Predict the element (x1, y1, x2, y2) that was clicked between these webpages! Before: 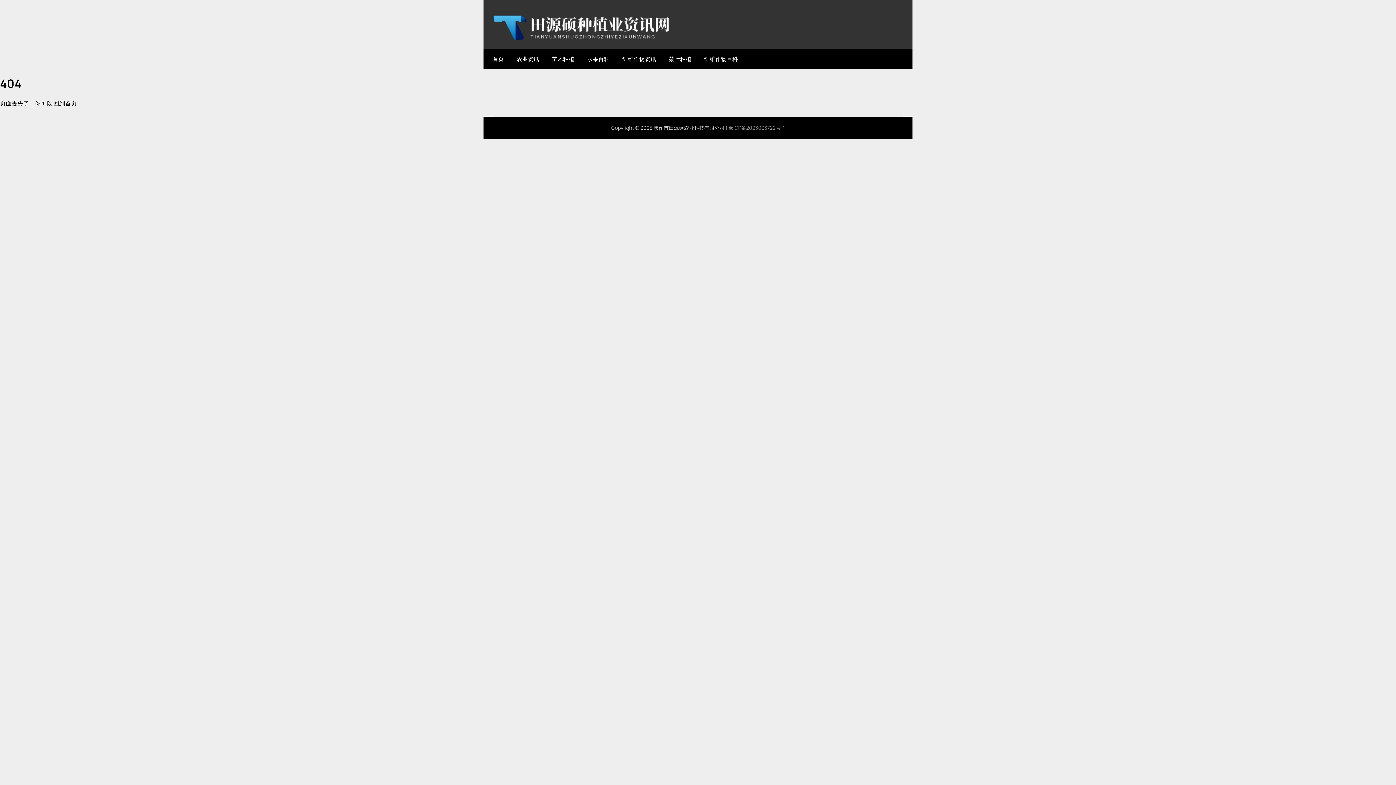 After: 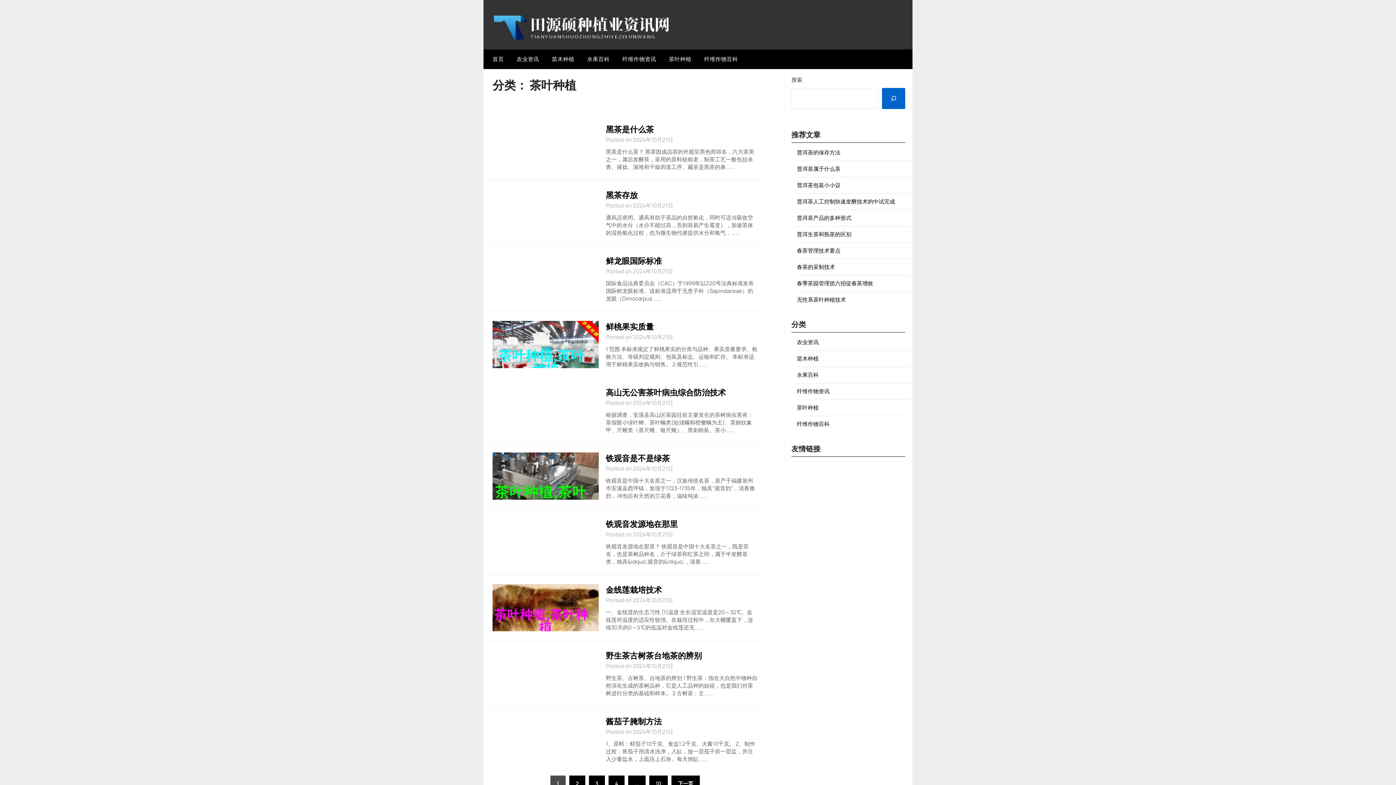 Action: label: 茶叶种植 bbox: (663, 49, 697, 69)